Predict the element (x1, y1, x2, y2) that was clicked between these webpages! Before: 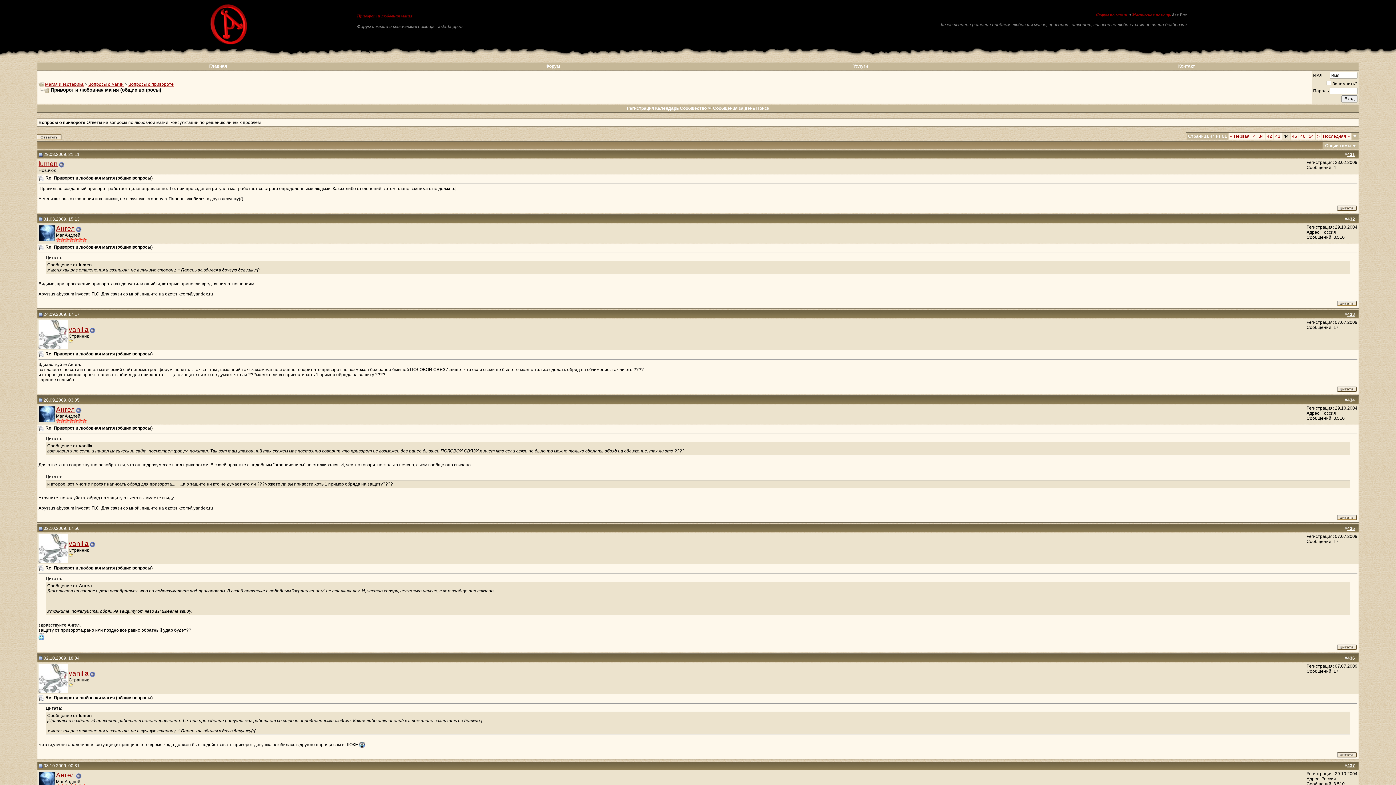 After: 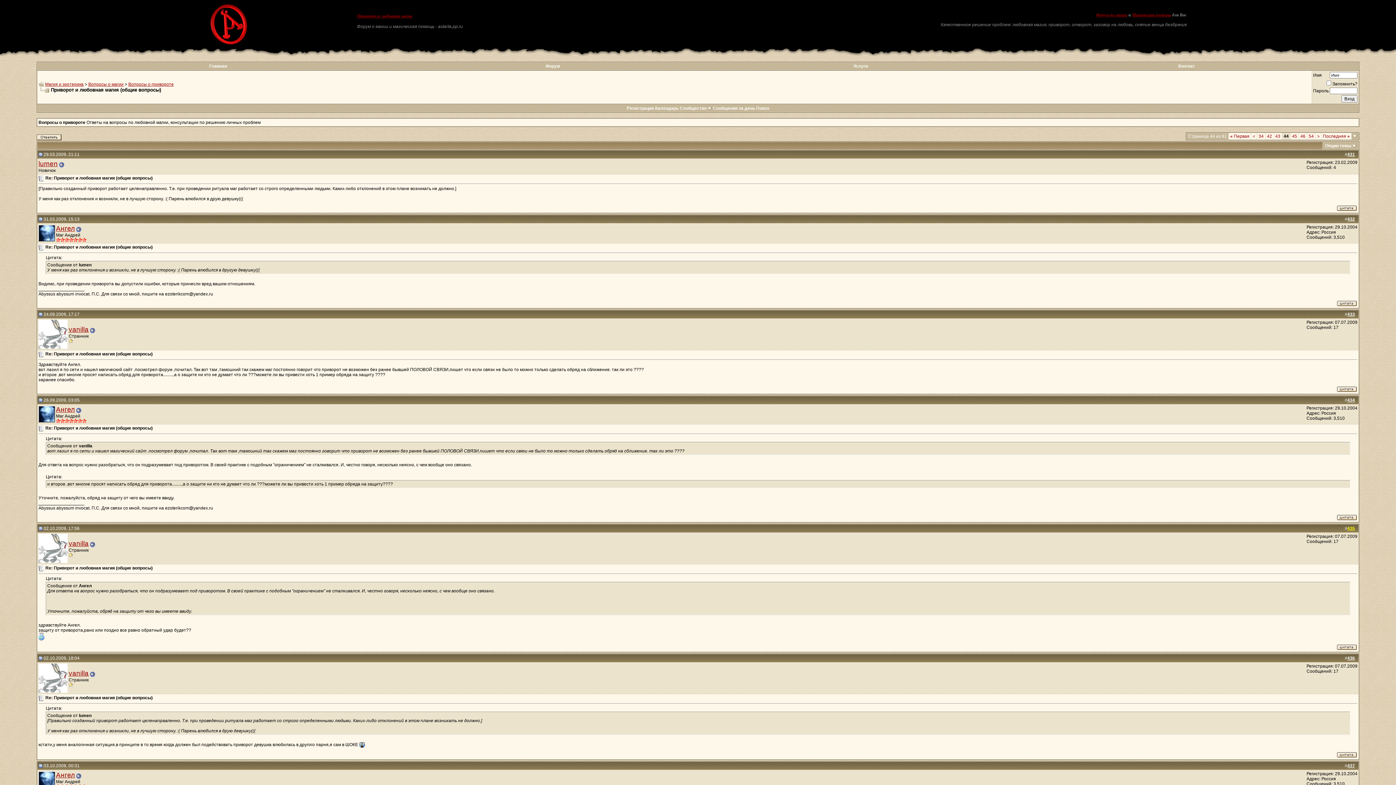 Action: bbox: (1347, 526, 1355, 531) label: 435